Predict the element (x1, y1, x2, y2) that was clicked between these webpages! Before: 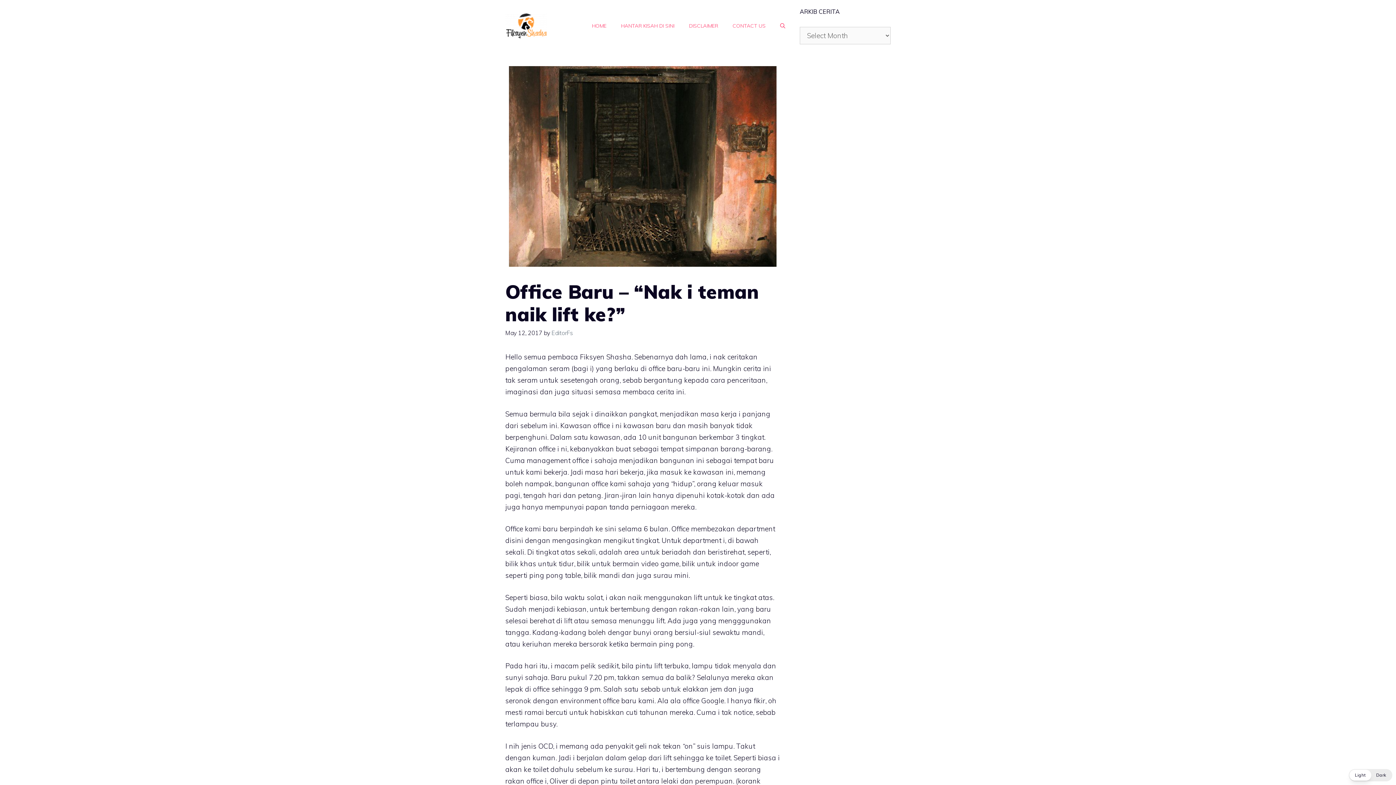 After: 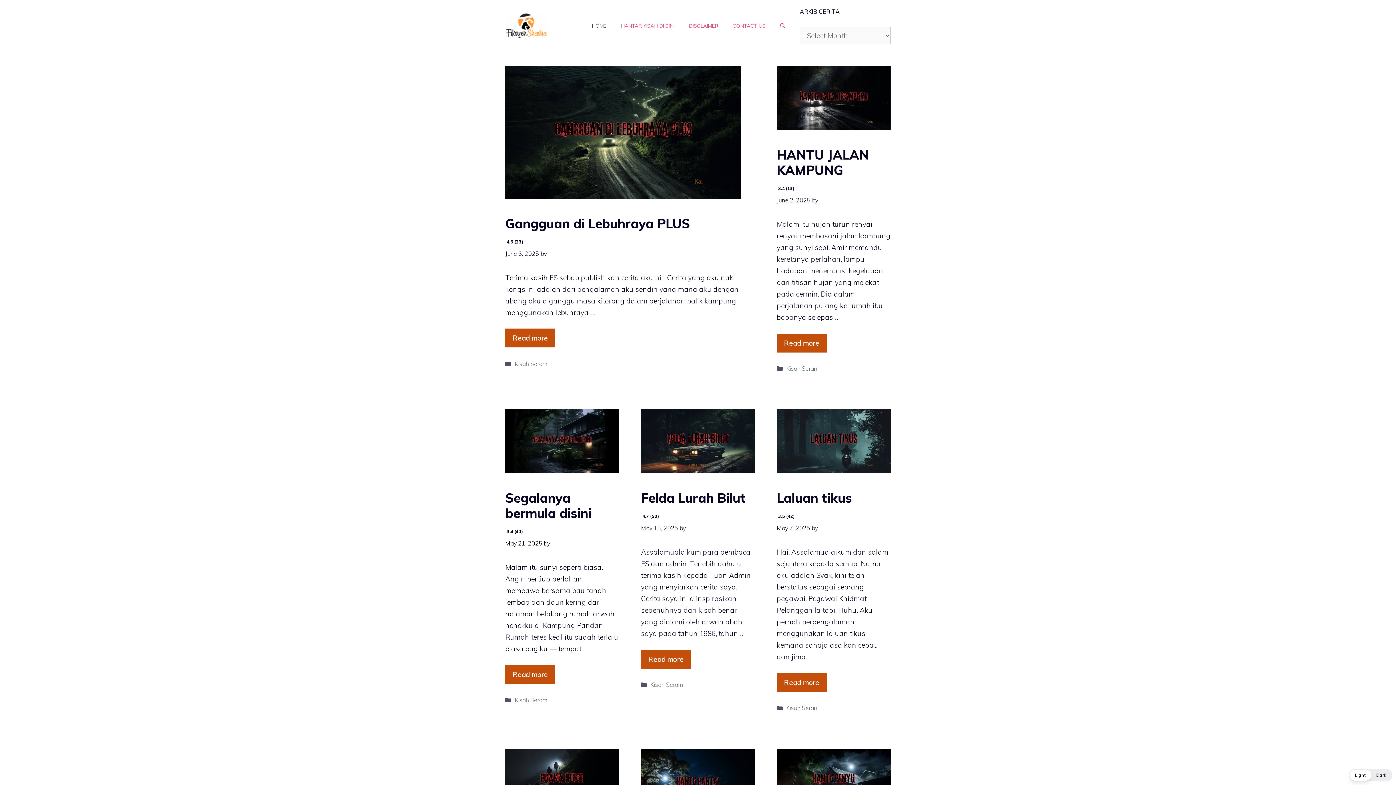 Action: bbox: (505, 20, 547, 29)